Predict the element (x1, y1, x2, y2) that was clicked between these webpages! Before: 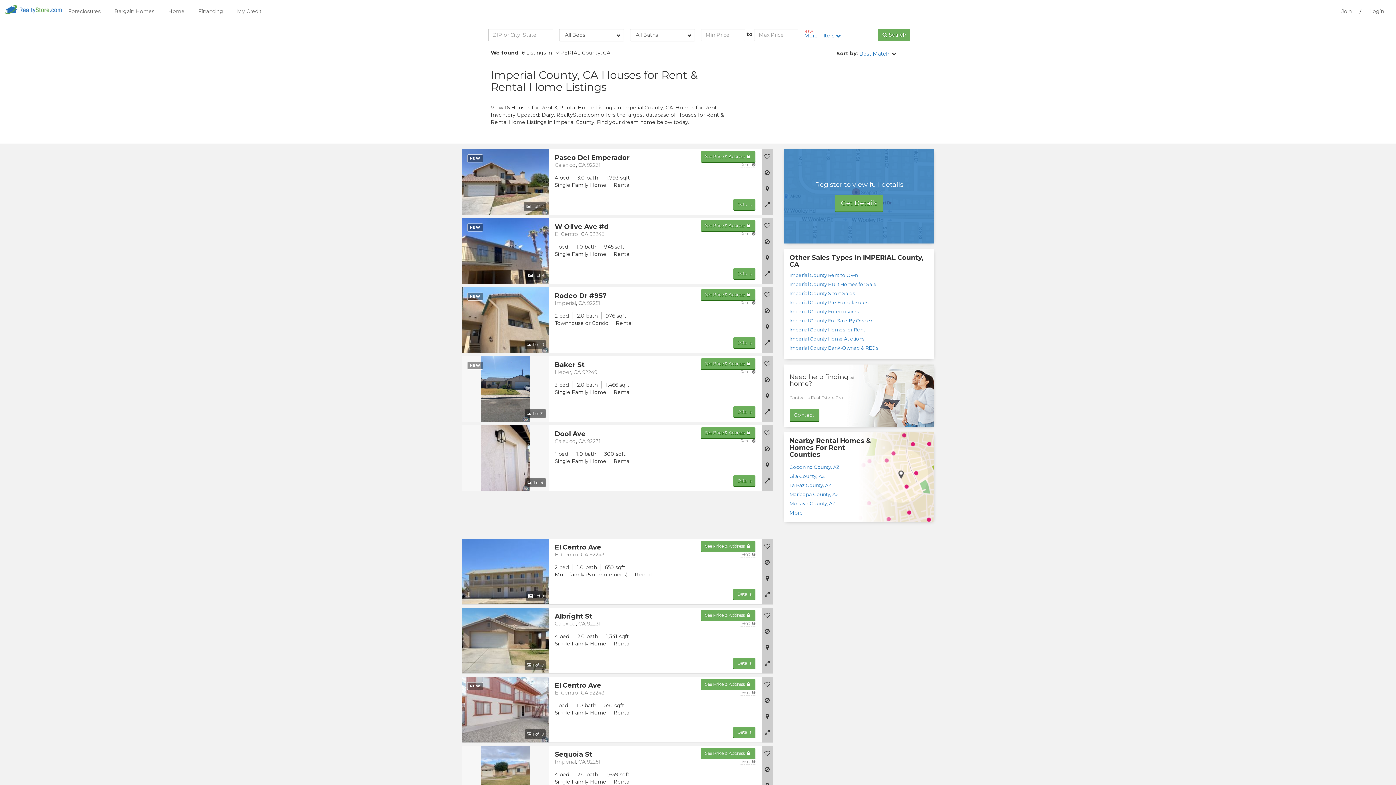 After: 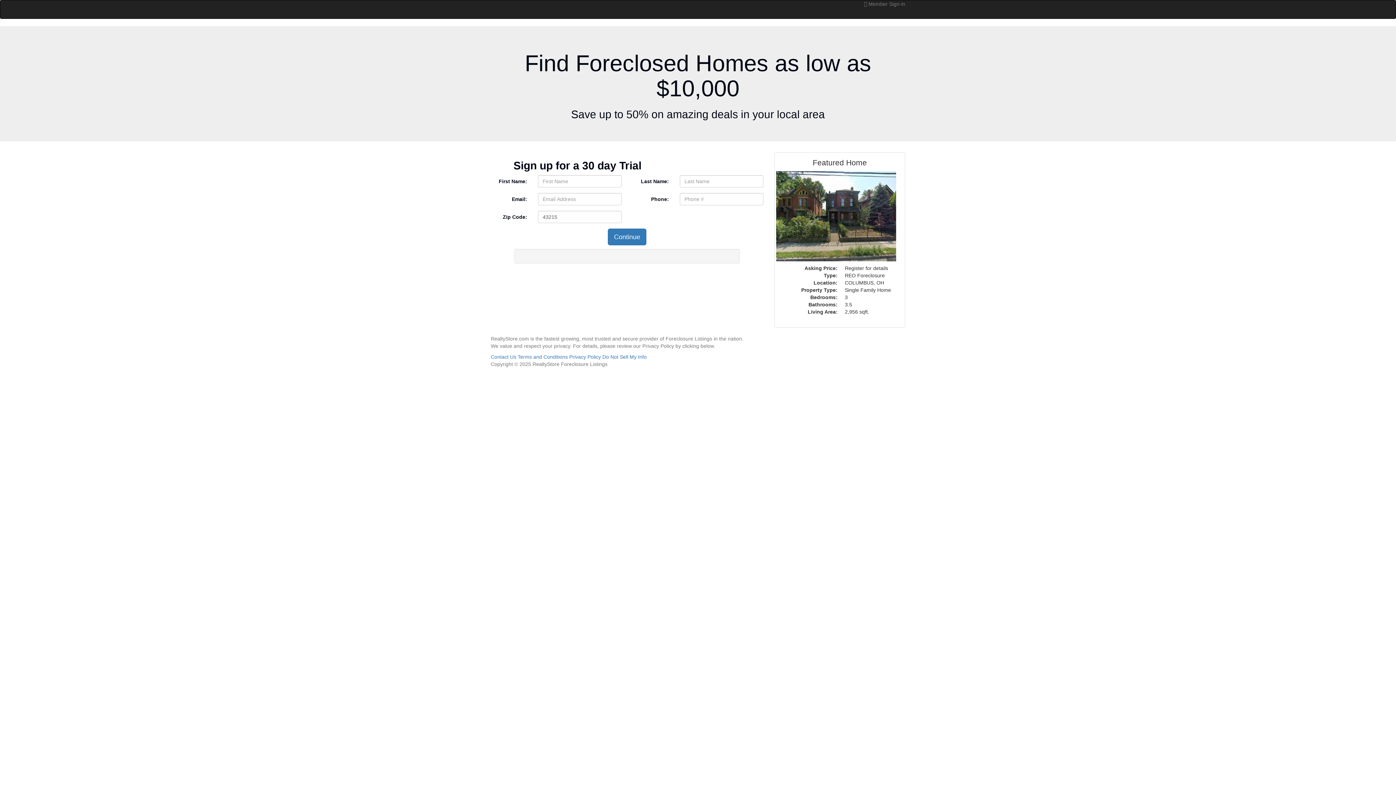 Action: bbox: (761, 612, 773, 618)